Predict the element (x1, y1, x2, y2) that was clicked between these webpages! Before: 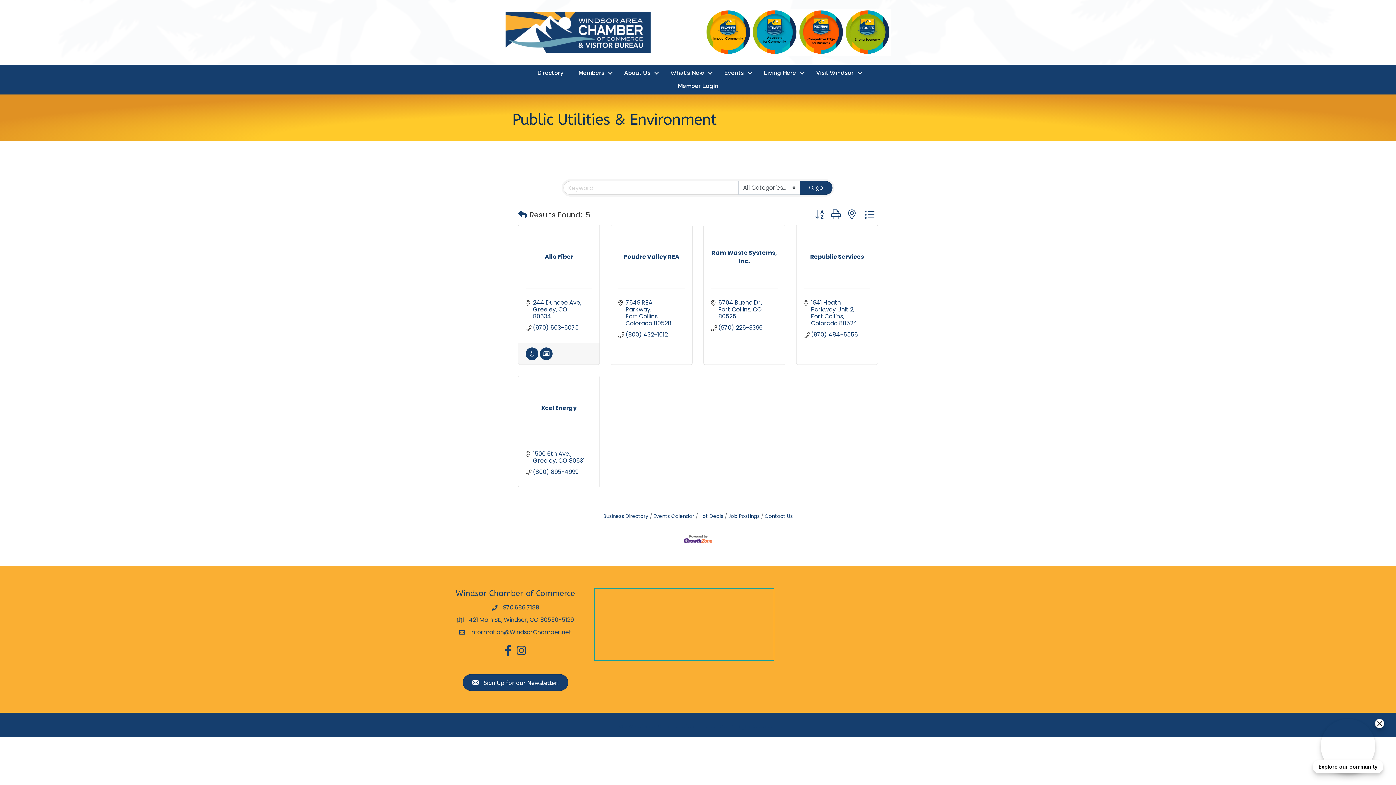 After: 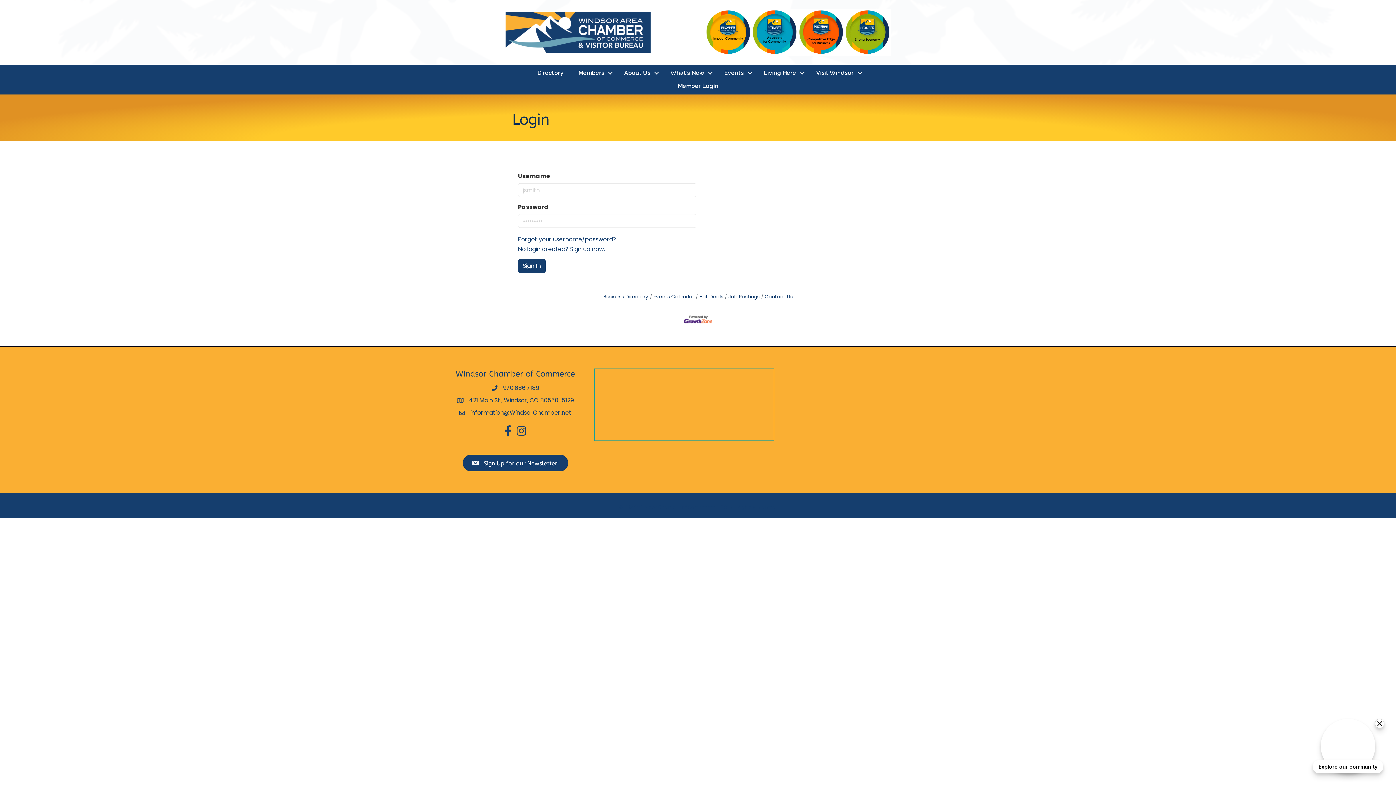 Action: bbox: (670, 79, 726, 92) label: Member Login